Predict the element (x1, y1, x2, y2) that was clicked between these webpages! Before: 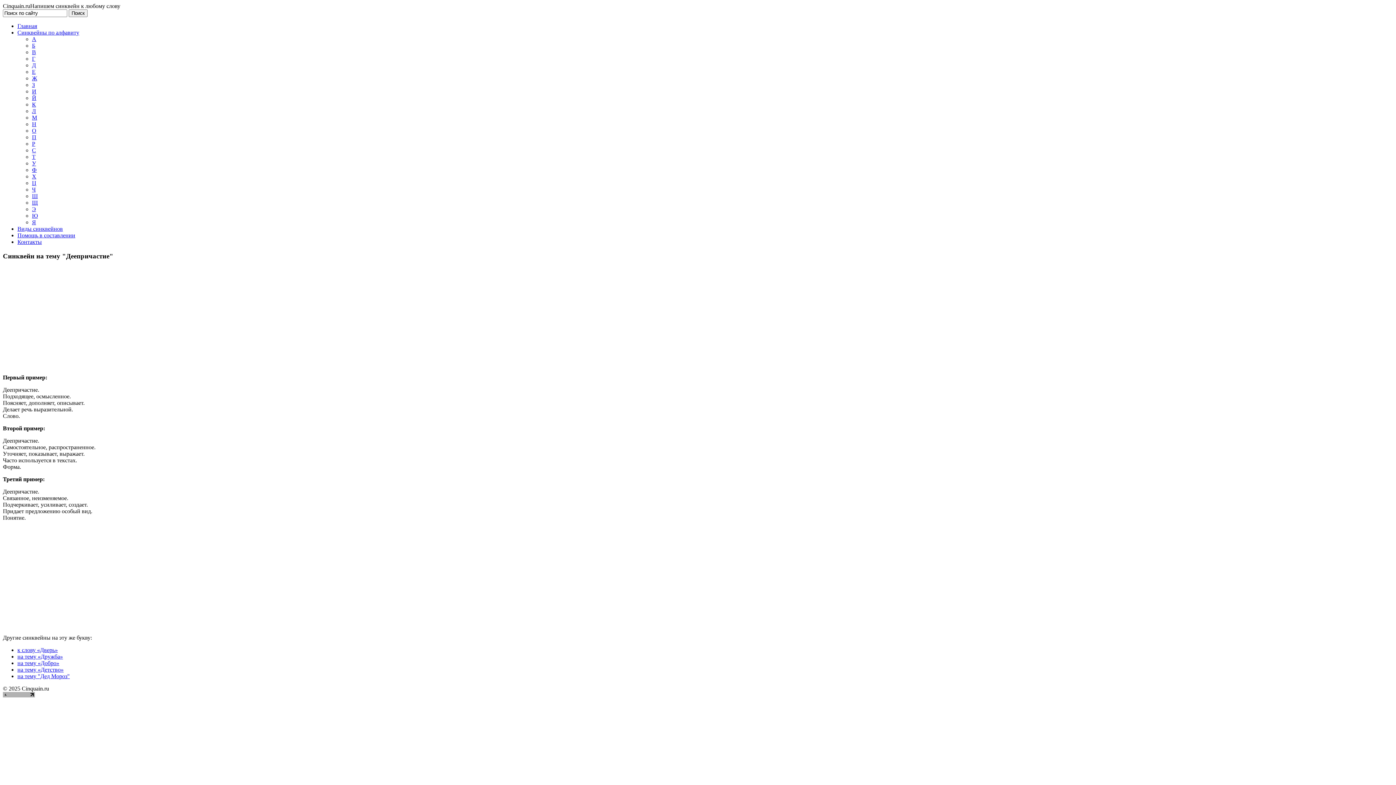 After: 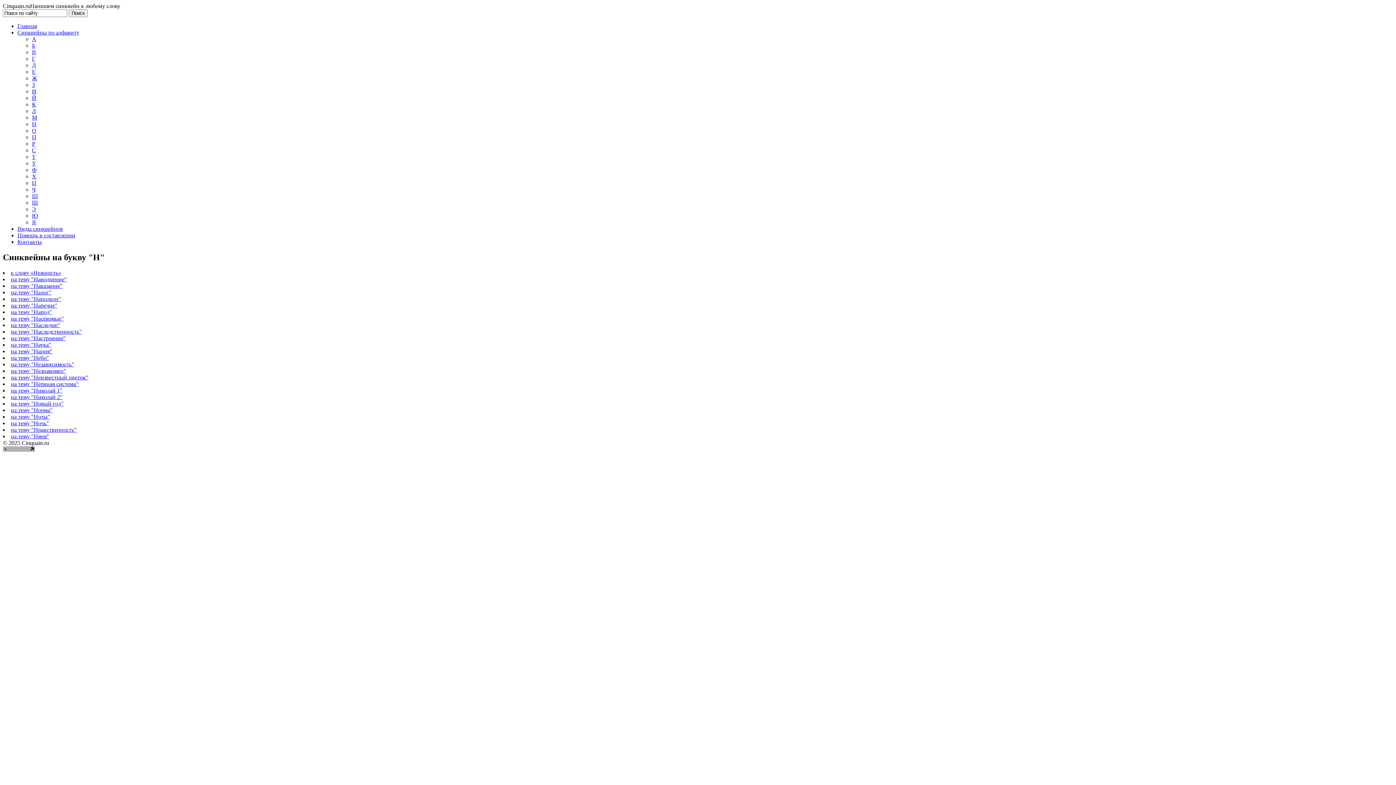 Action: label: Н bbox: (32, 121, 36, 127)